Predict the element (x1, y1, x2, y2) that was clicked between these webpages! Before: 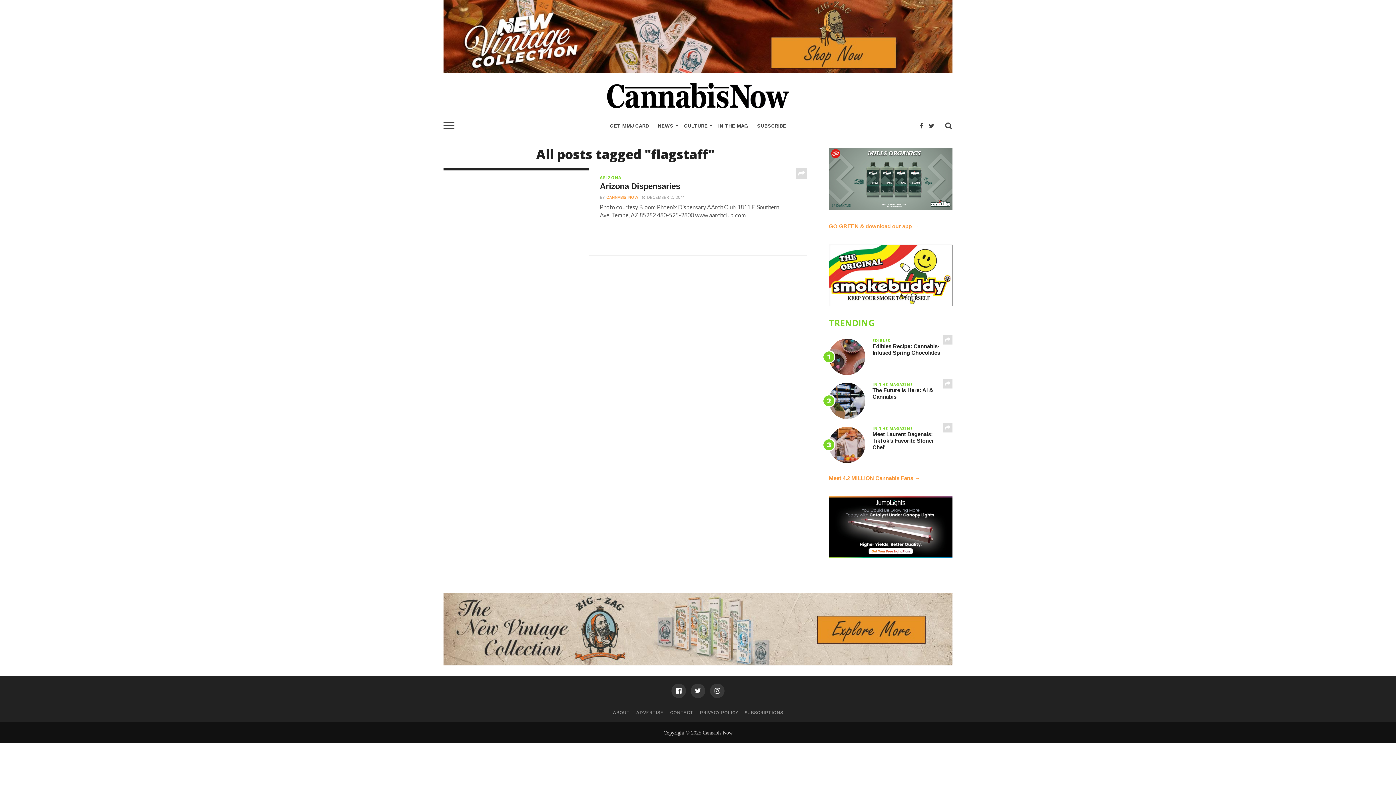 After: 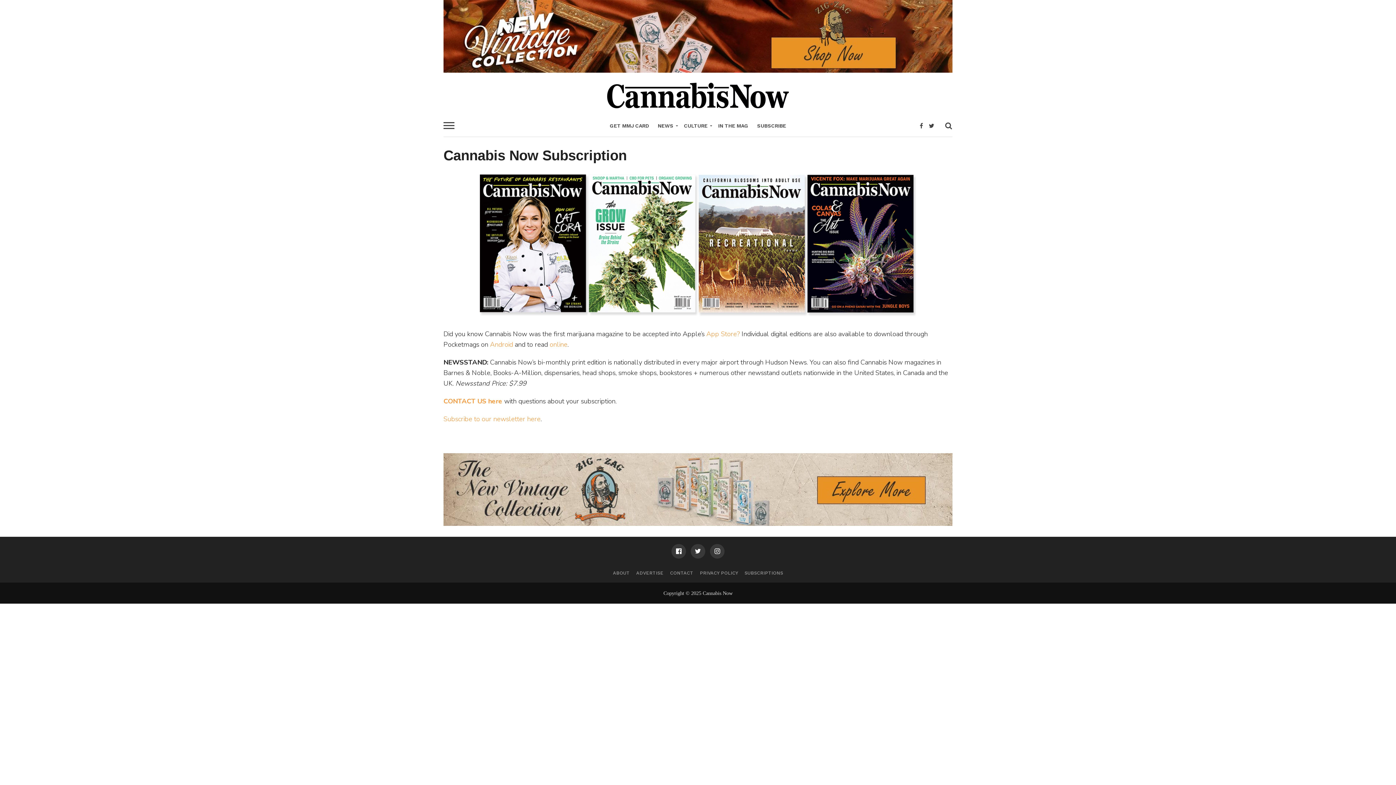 Action: label: SUBSCRIPTIONS bbox: (744, 710, 783, 715)